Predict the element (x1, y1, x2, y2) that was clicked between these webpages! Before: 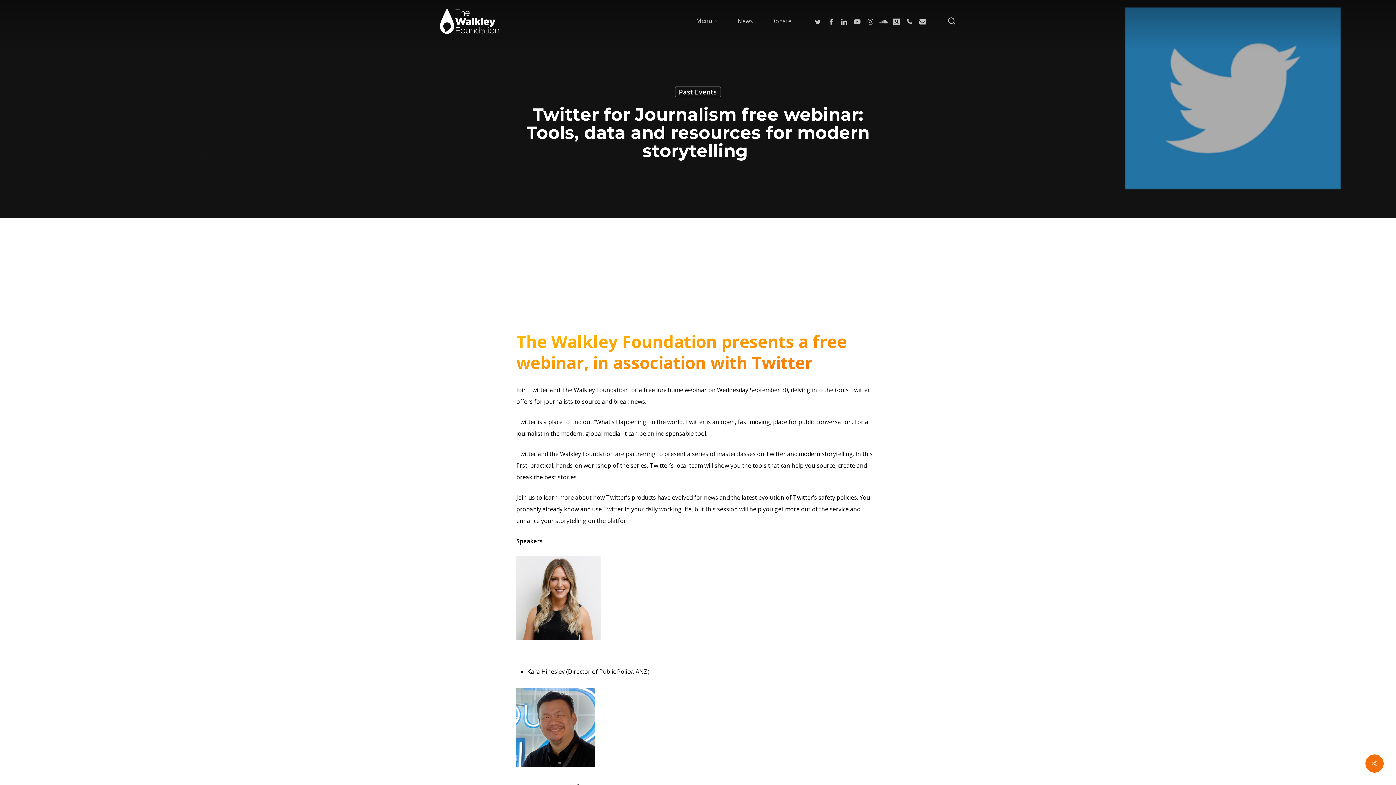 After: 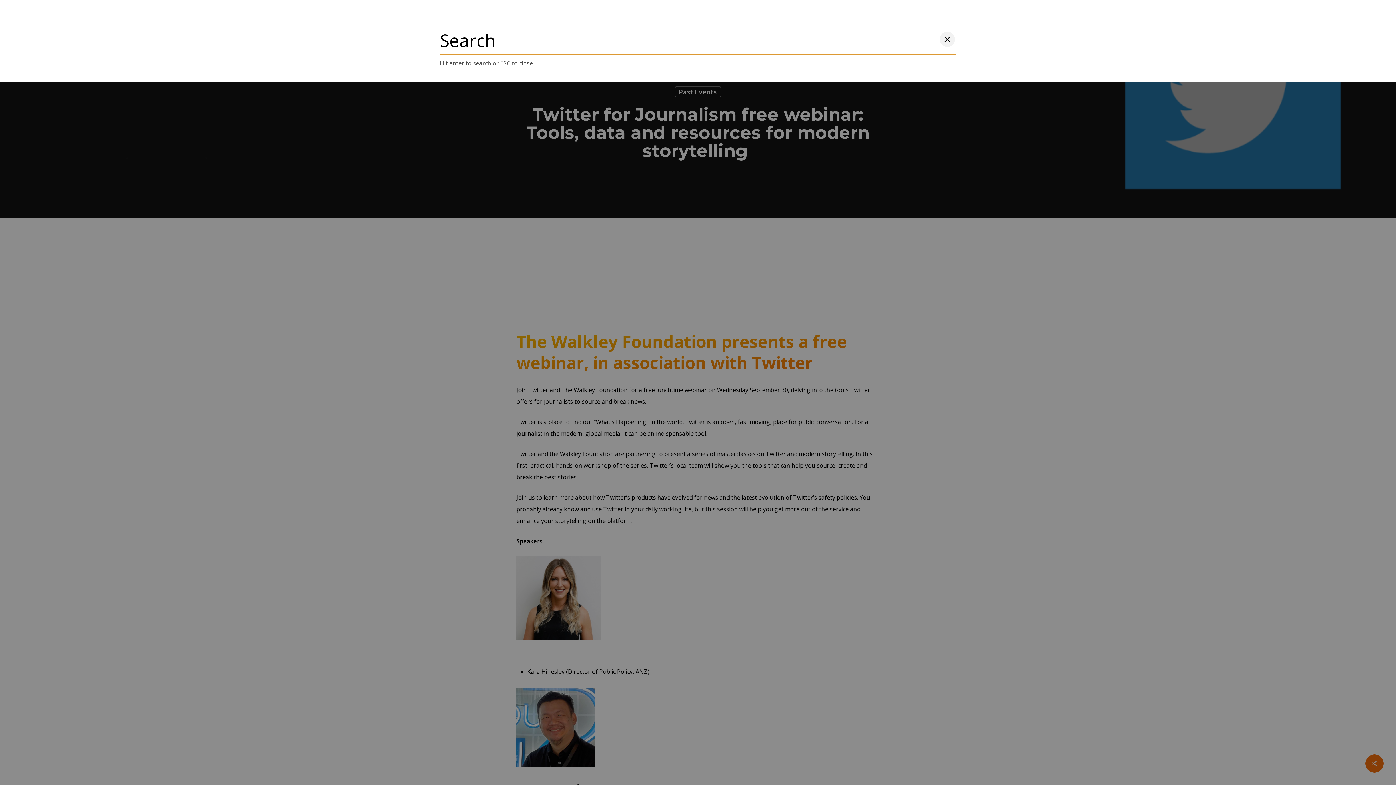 Action: label: search bbox: (947, 17, 956, 24)